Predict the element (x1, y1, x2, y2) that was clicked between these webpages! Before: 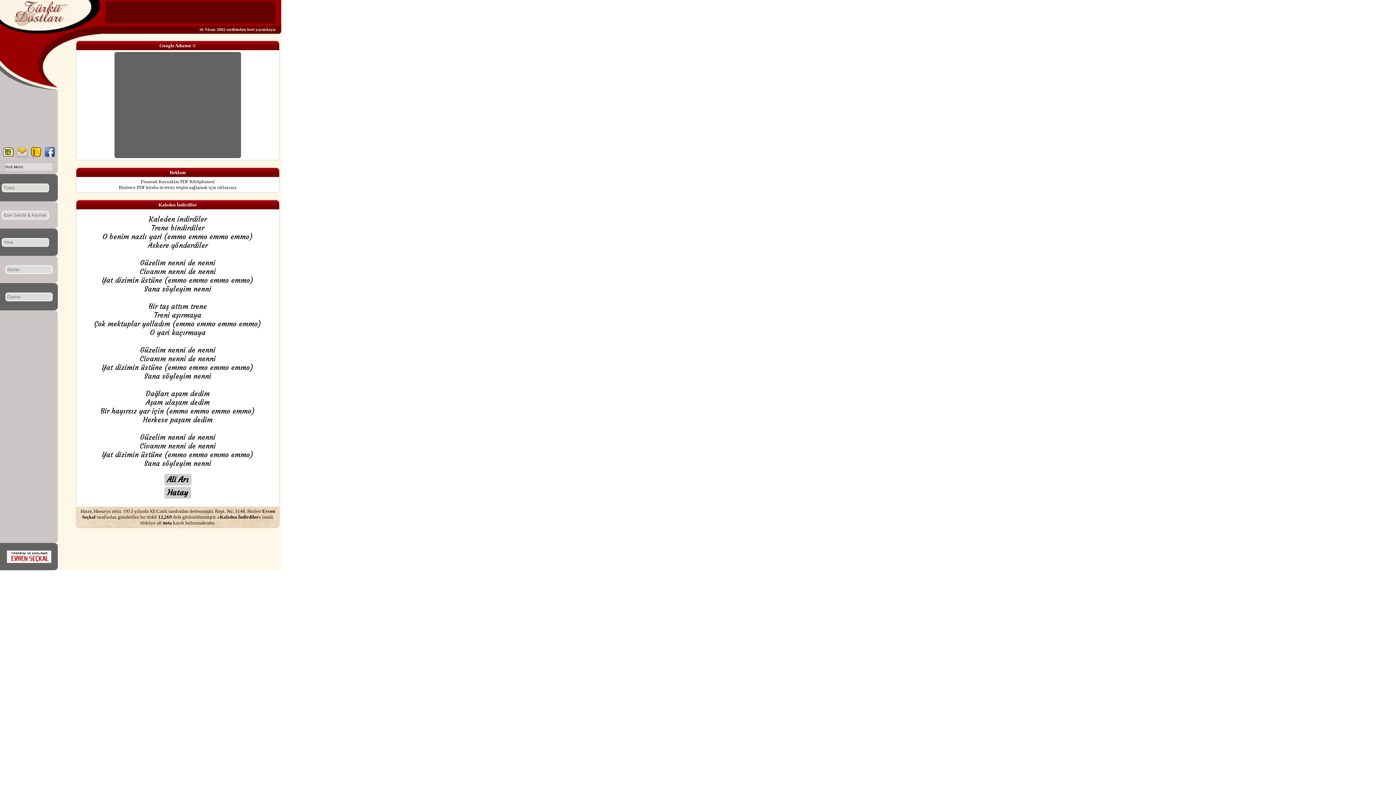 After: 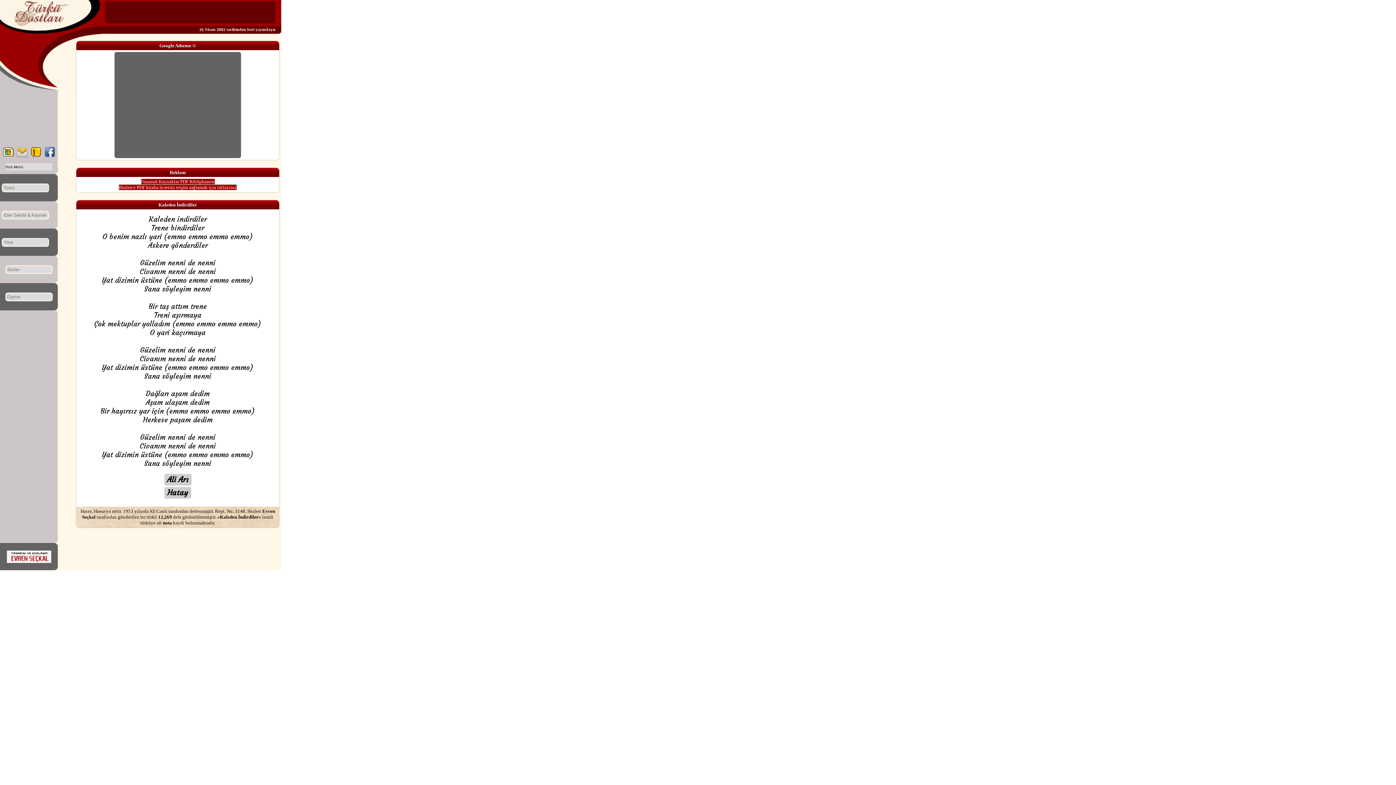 Action: bbox: (118, 178, 236, 190) label: Finansal Kaynaklar PDF Kütüphanesi
Binlerce PDF kitaba ücretsiz erişim sağlamak için tıklayınız